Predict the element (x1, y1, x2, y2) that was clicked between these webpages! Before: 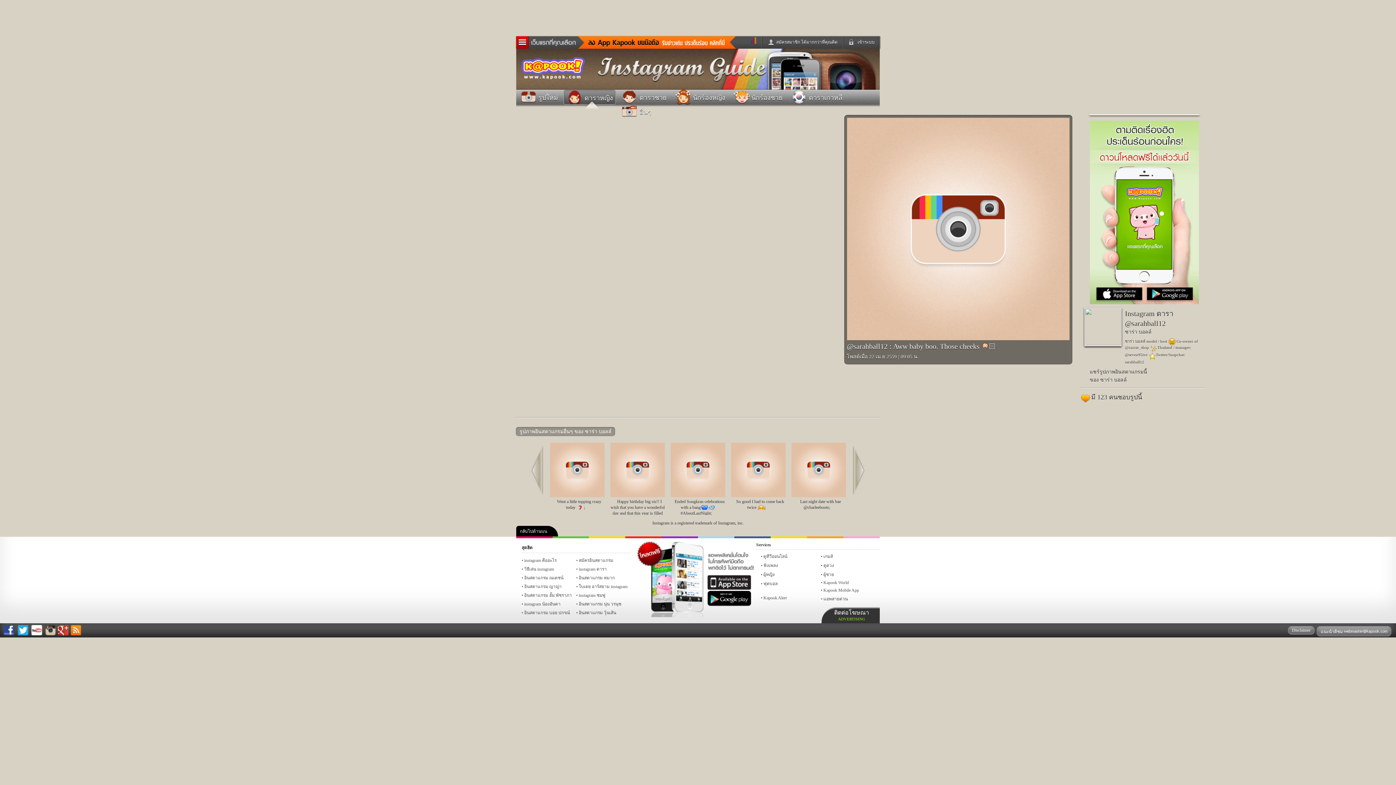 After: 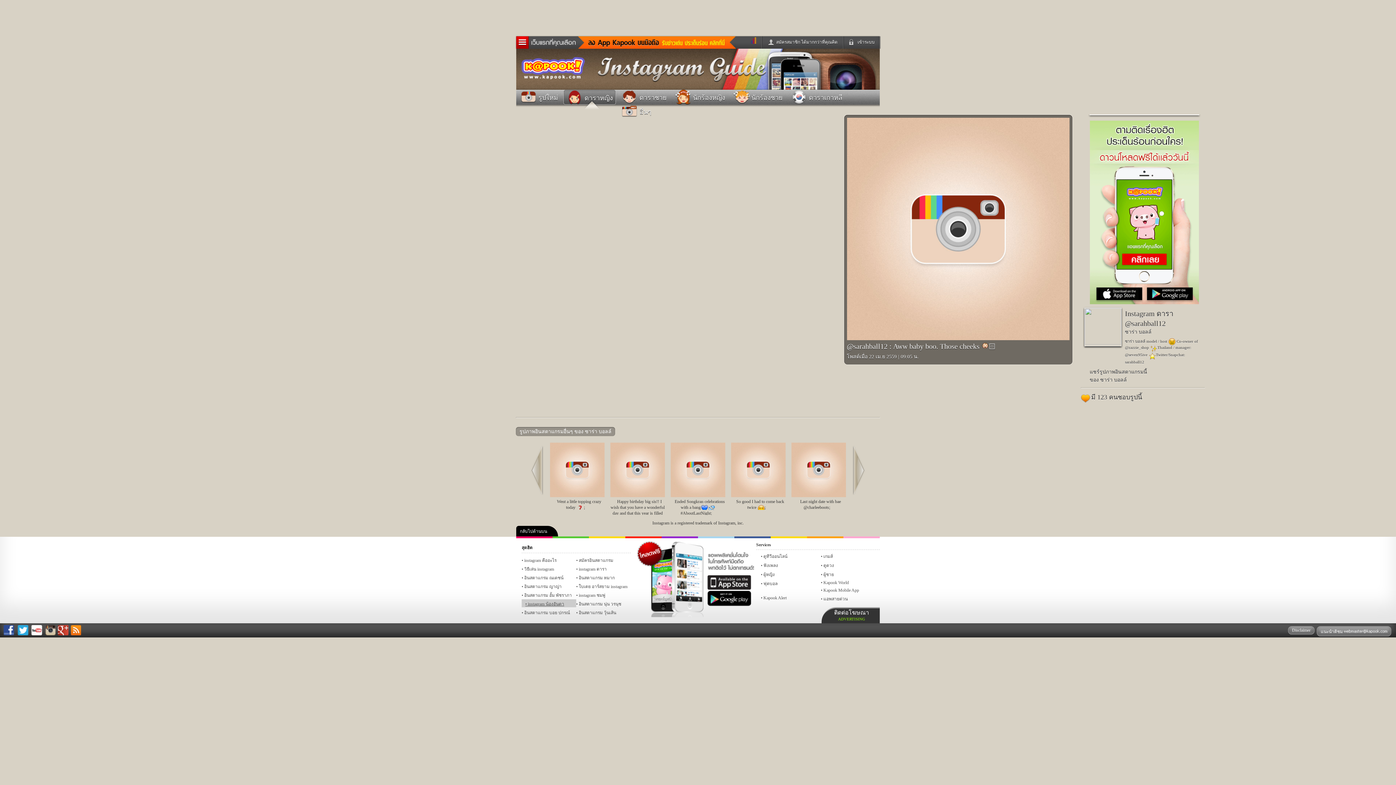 Action: bbox: (521, 599, 576, 607) label: instagram น้องอันดา